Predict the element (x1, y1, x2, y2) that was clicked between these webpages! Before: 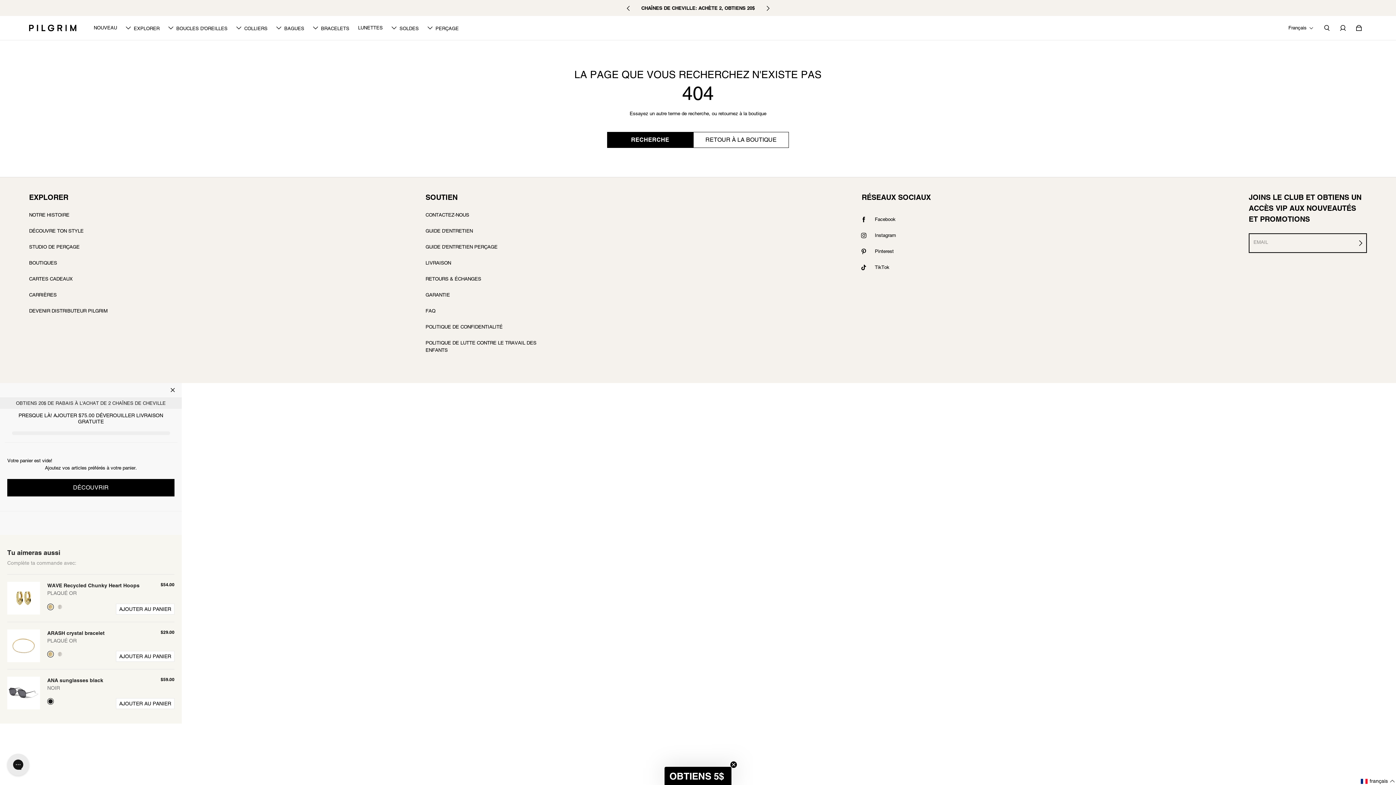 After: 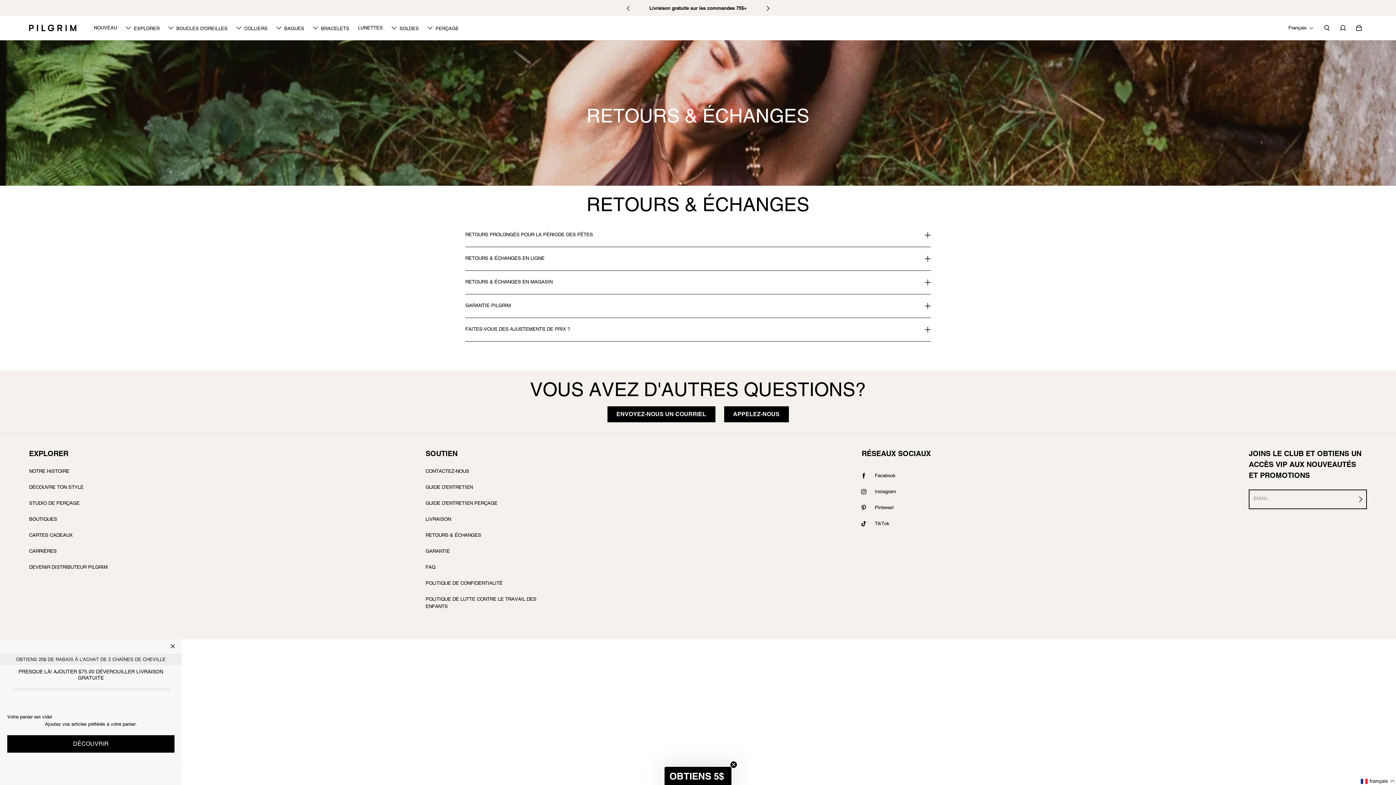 Action: bbox: (425, 275, 481, 282) label: RETOURS & ÉCHANGES